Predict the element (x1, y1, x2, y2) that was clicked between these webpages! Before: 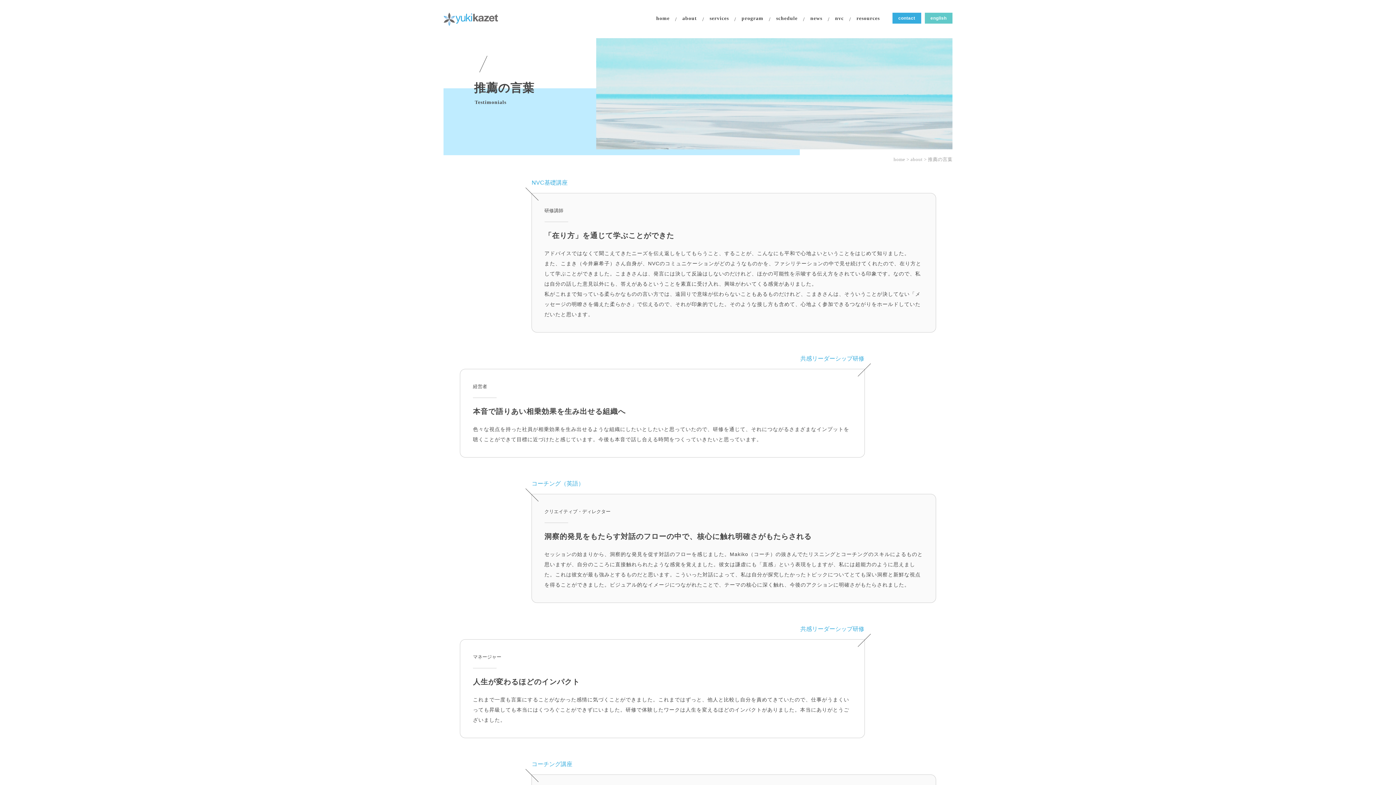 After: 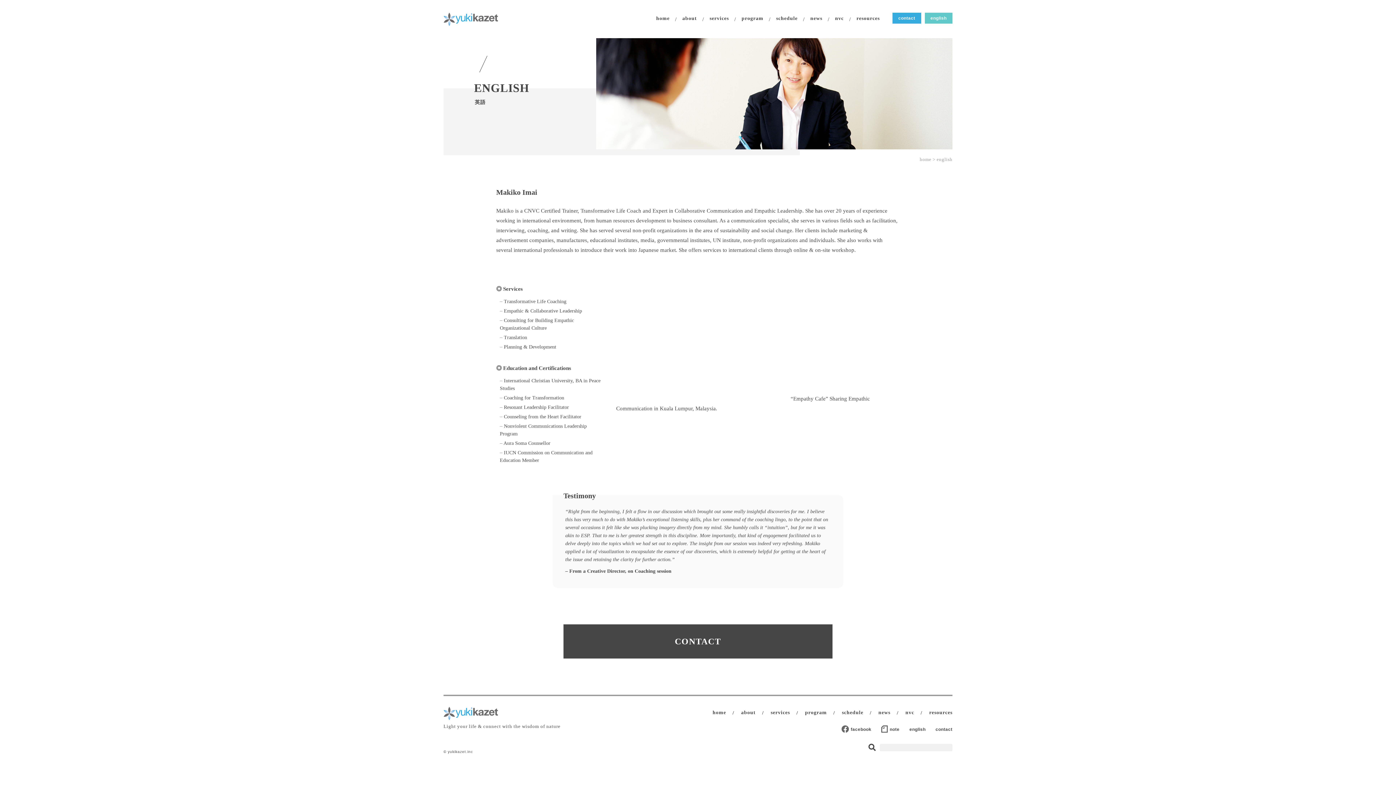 Action: bbox: (924, 12, 952, 23) label: english